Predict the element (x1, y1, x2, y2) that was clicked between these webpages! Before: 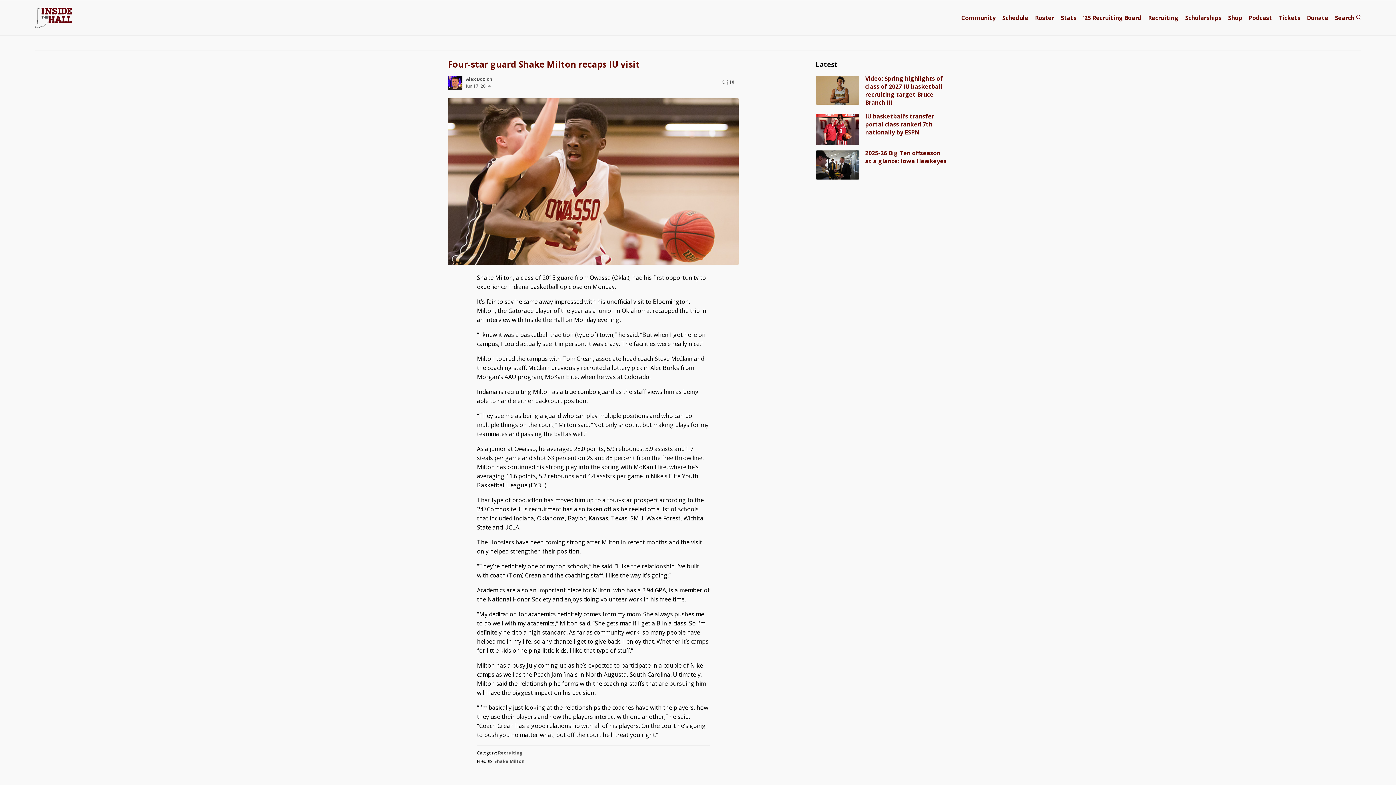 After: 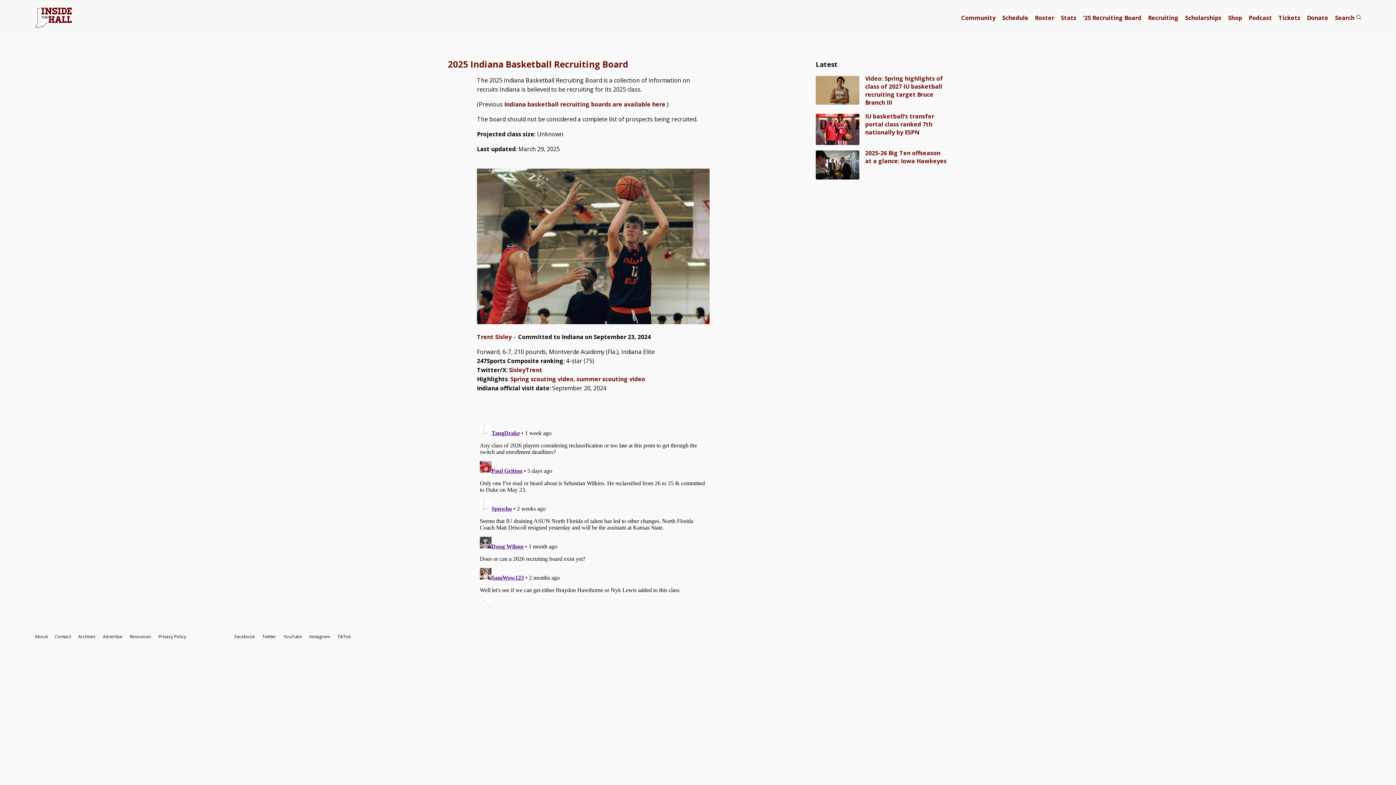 Action: label: '25 Recruiting Board bbox: (1083, 13, 1141, 21)